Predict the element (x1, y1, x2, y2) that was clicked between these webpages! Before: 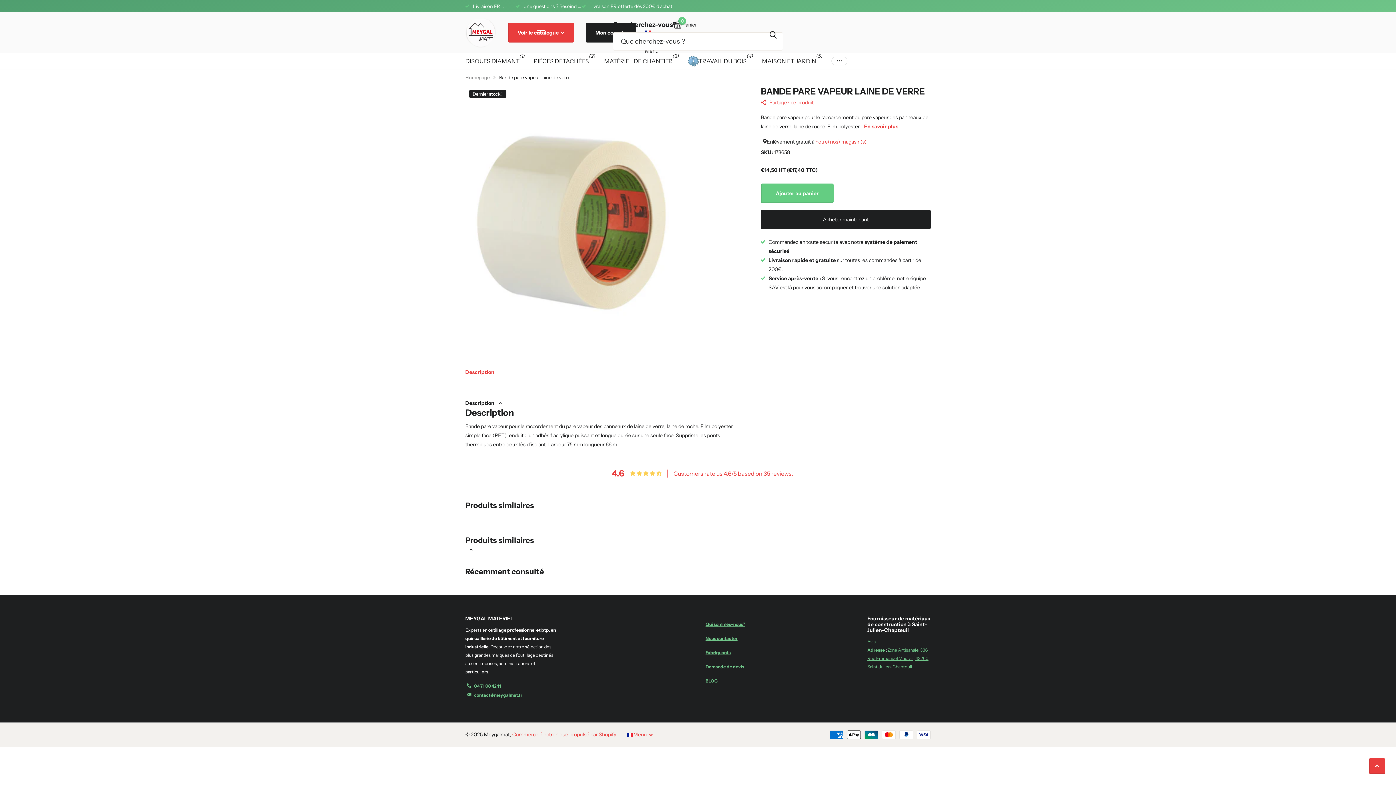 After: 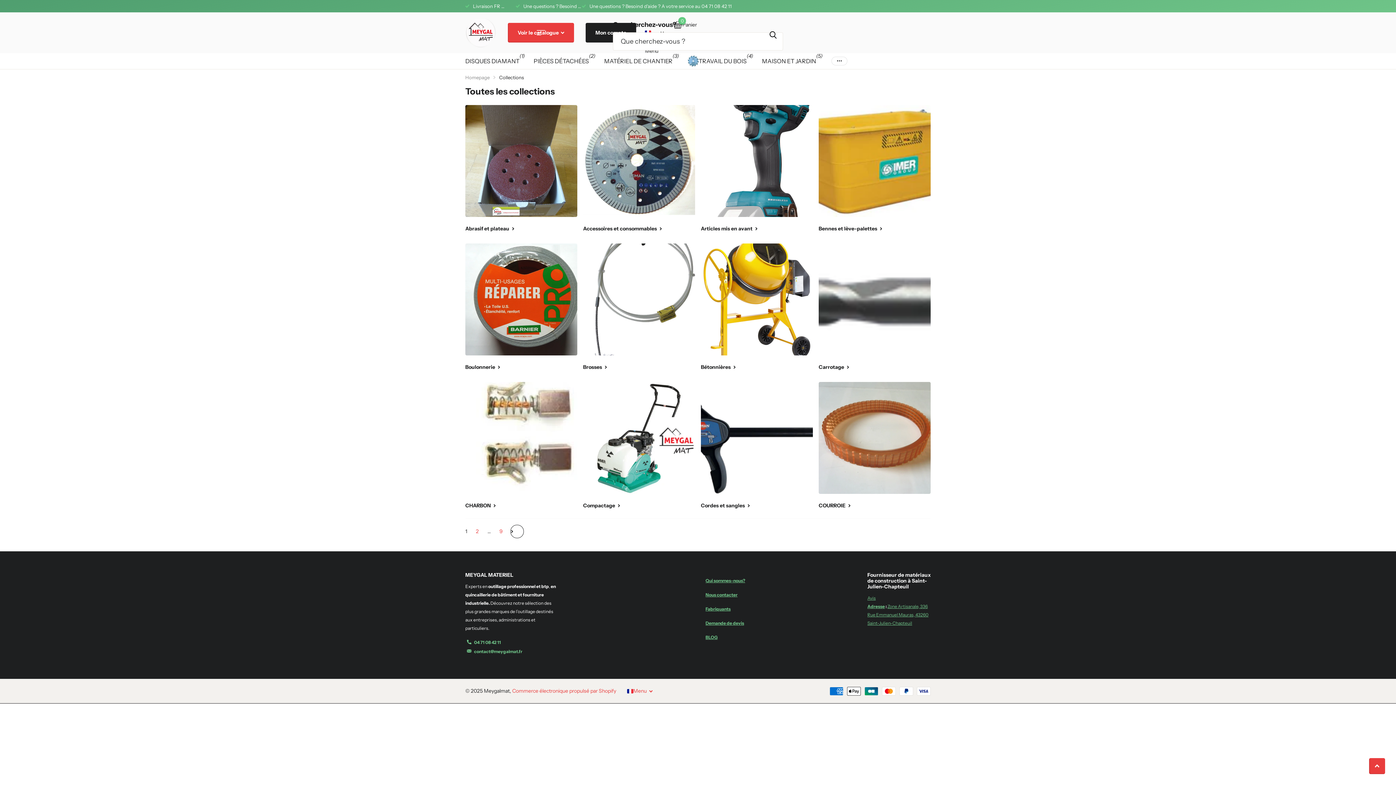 Action: label: Partagez ce produit bbox: (761, 98, 813, 107)